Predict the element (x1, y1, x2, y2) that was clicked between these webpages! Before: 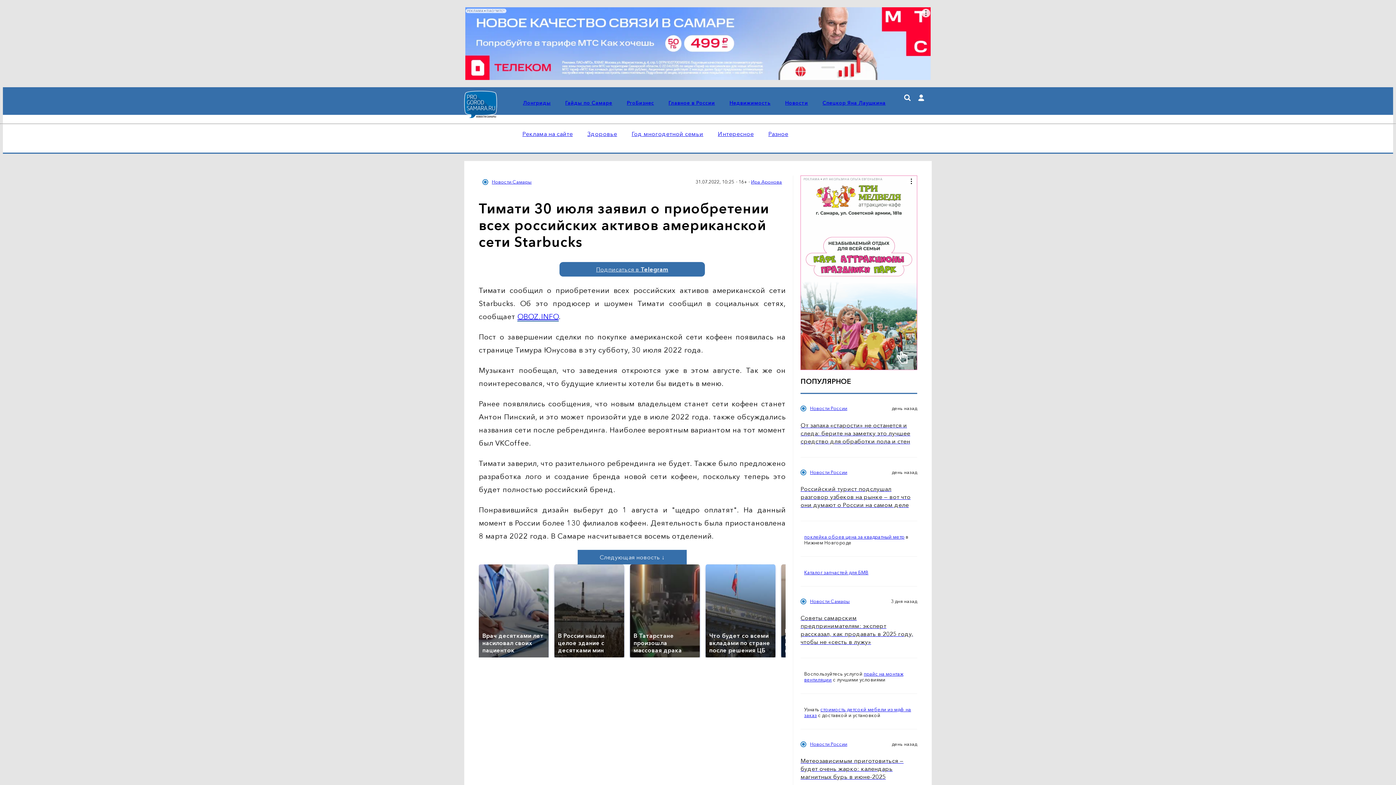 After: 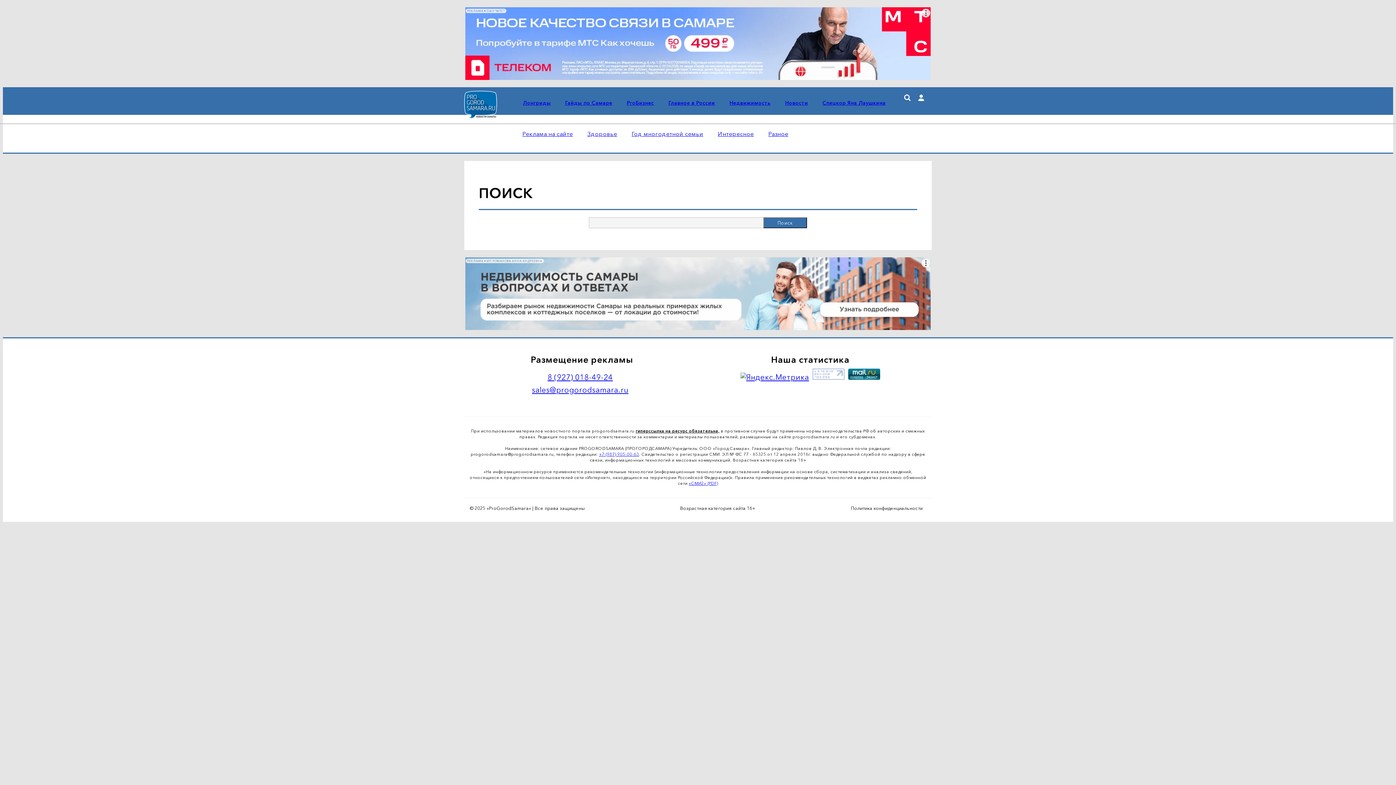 Action: bbox: (904, 94, 910, 111)